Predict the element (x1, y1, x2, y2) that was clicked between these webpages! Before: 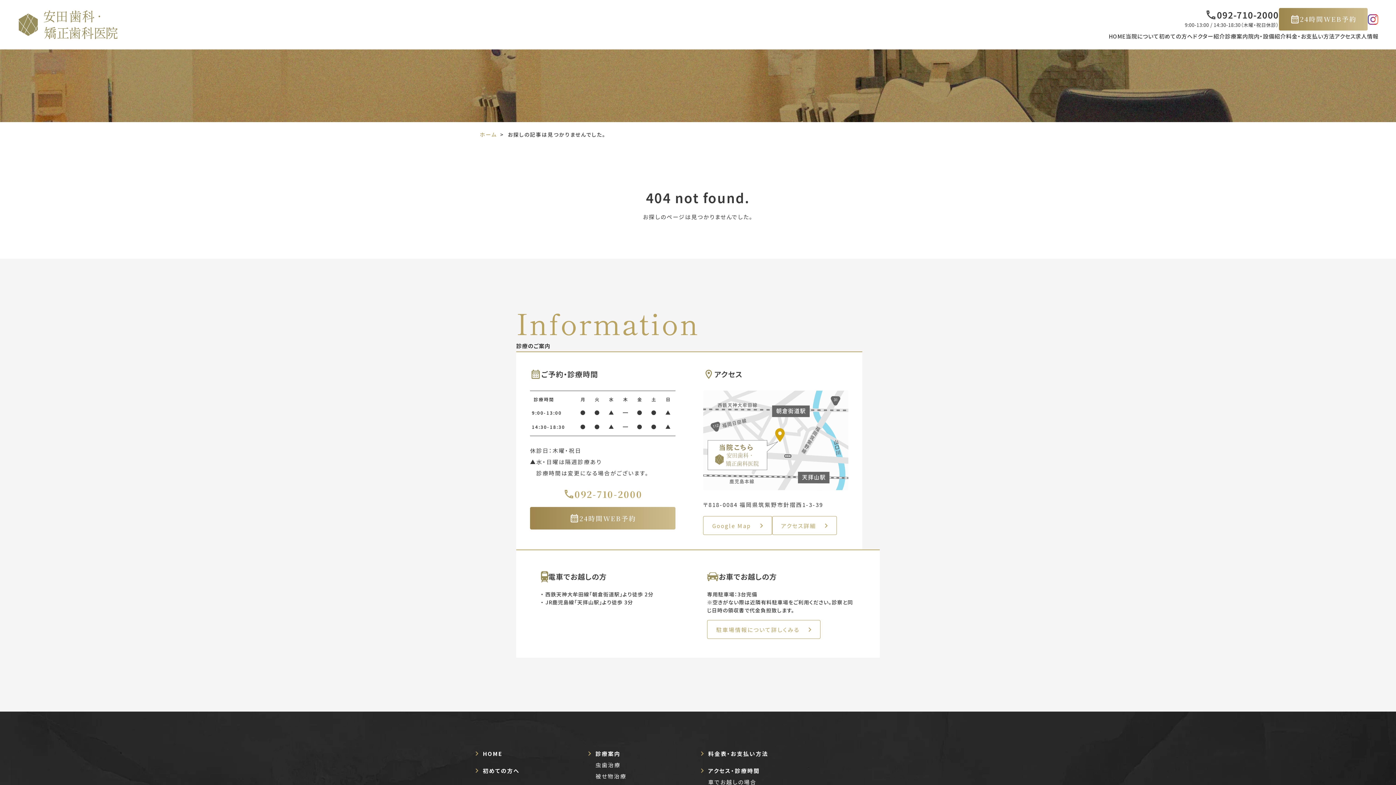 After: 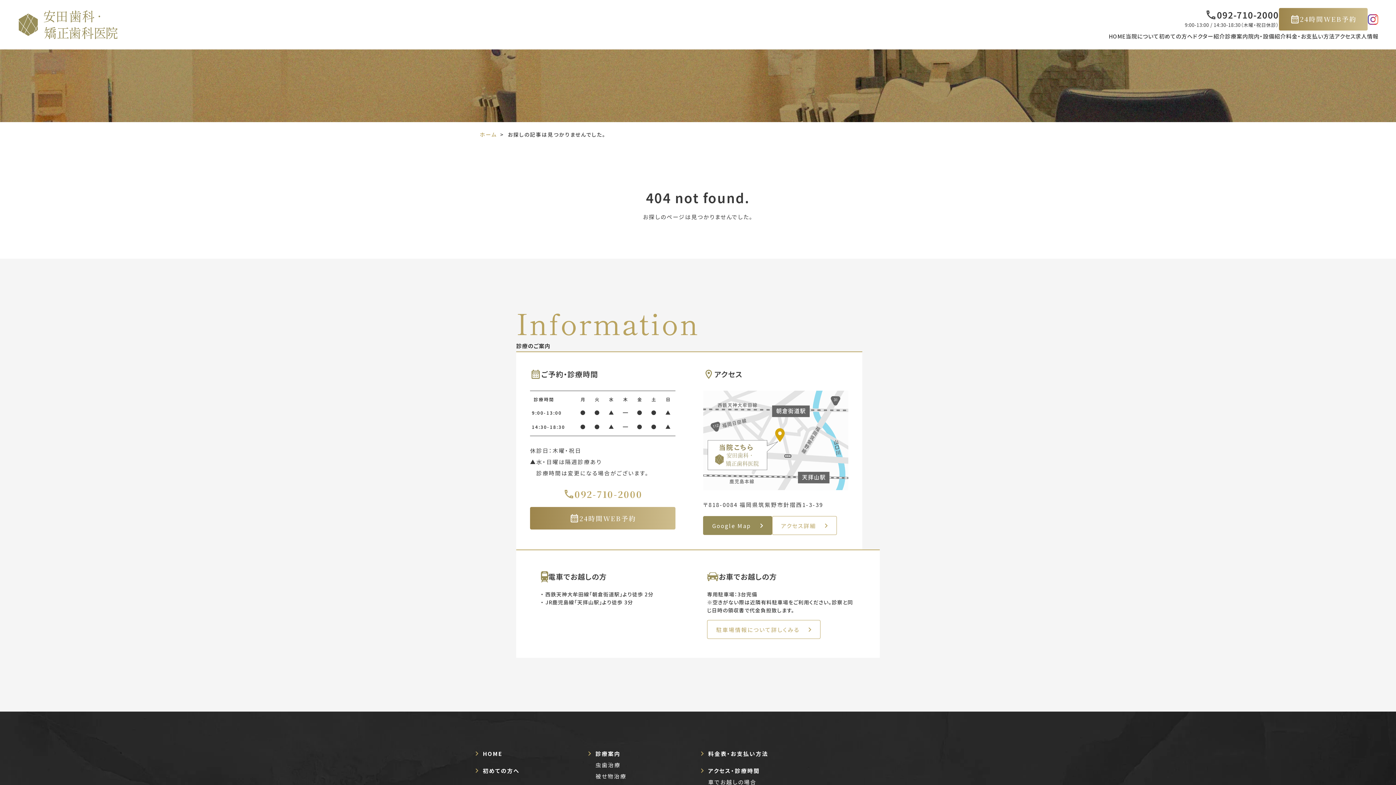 Action: bbox: (703, 516, 772, 535) label: Google Map